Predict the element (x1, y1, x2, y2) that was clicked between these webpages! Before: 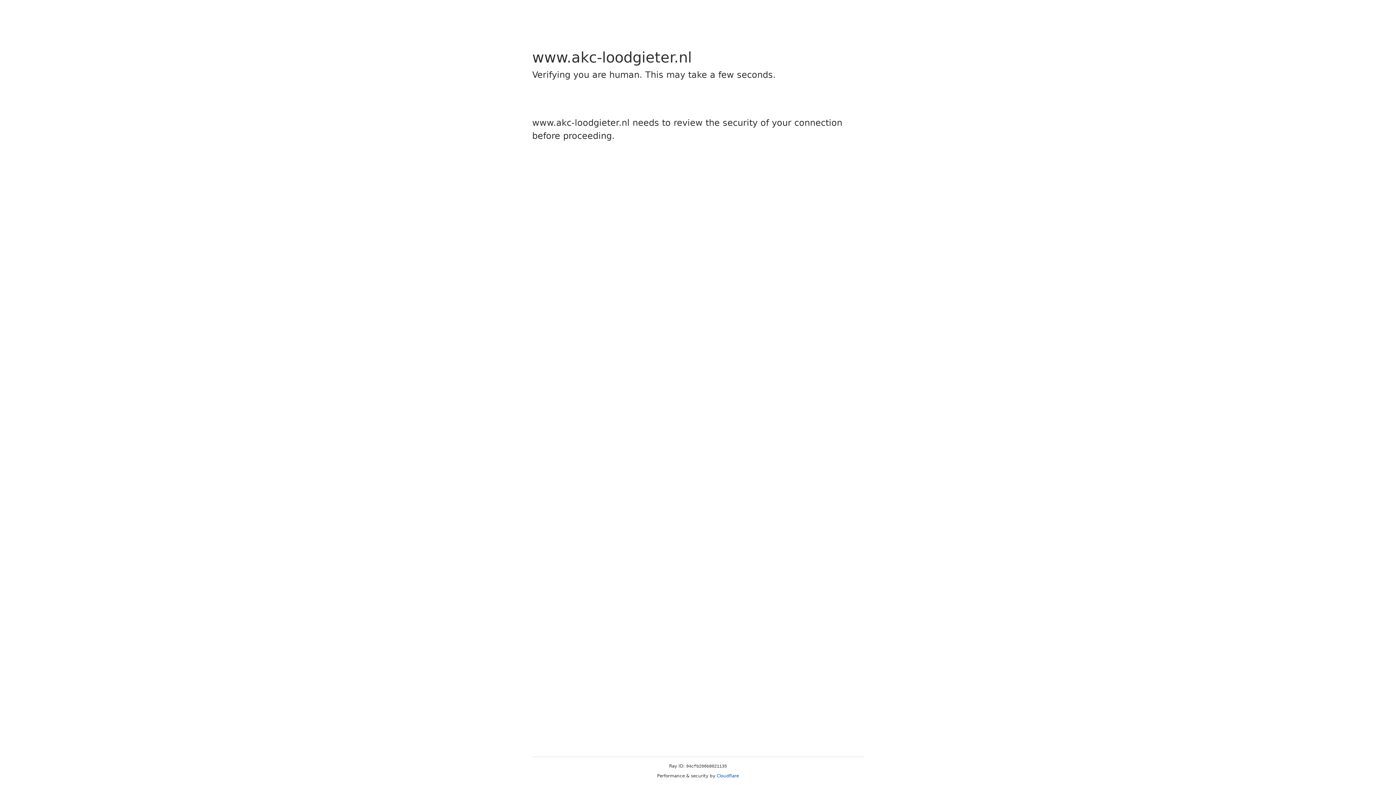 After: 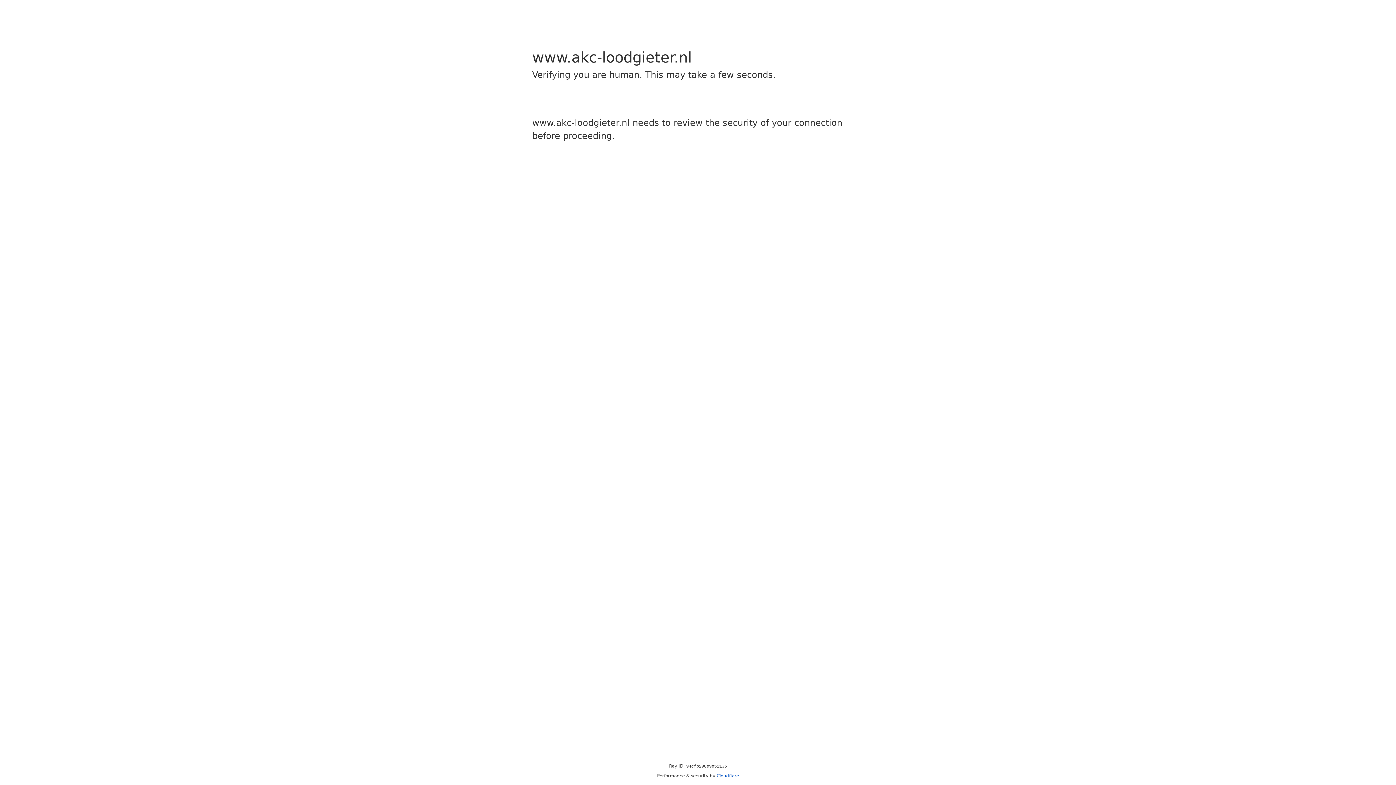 Action: bbox: (716, 773, 739, 778) label: Cloudflare